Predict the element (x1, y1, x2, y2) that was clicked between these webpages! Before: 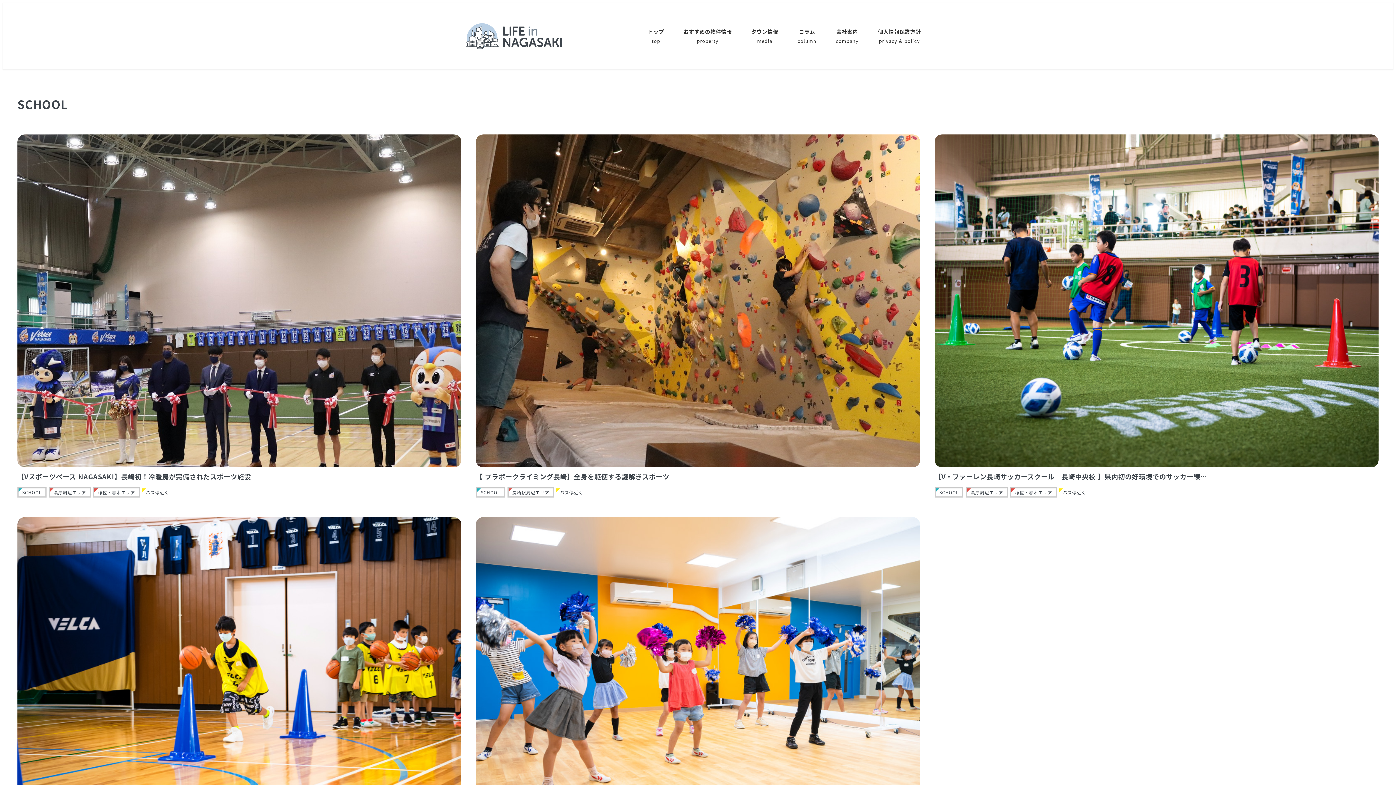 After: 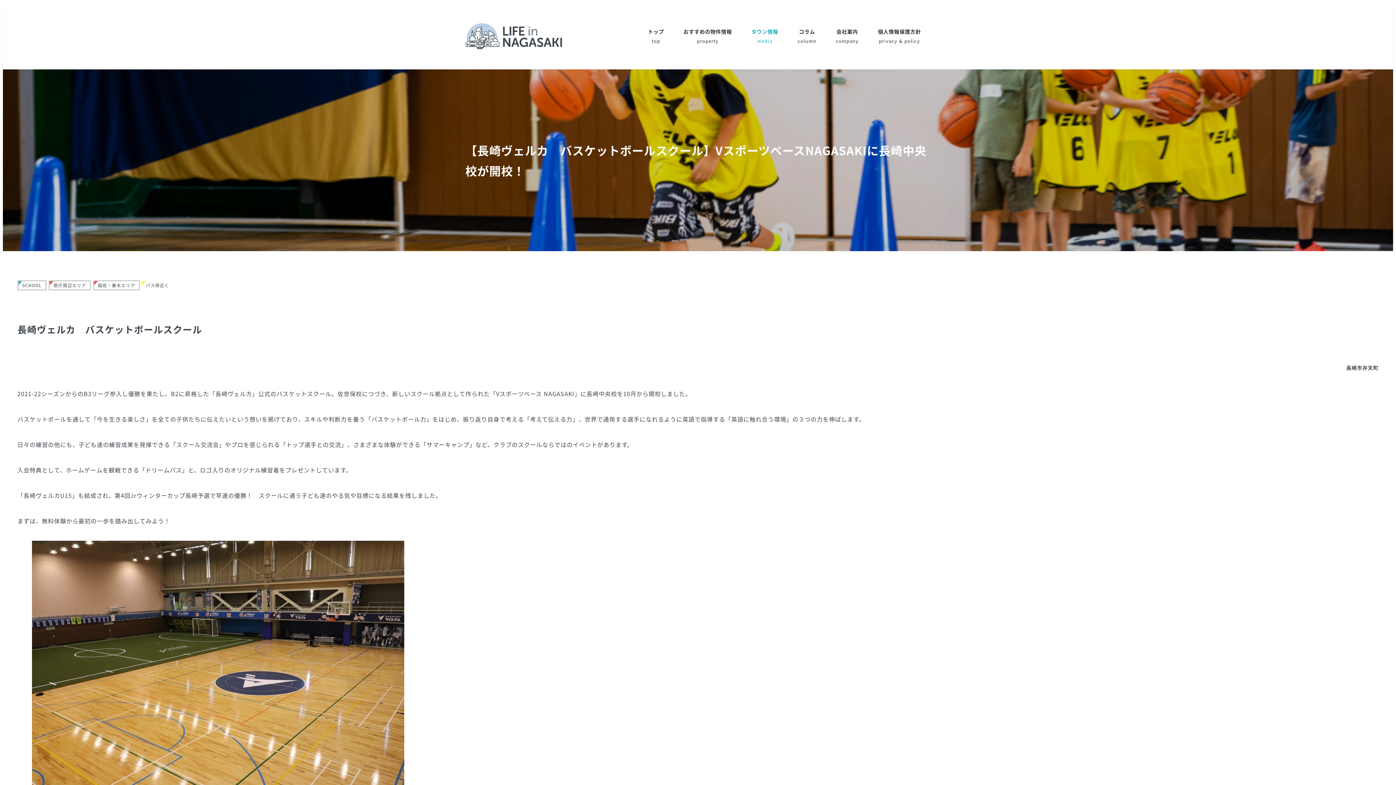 Action: label: 【長崎ヴェルカ　バスケットボールスクール】VスポーツベースNAGASAKIに長崎…
SCHOOL 県庁周辺エリア 稲佐・春木エリア バス停近く bbox: (17, 517, 461, 882)